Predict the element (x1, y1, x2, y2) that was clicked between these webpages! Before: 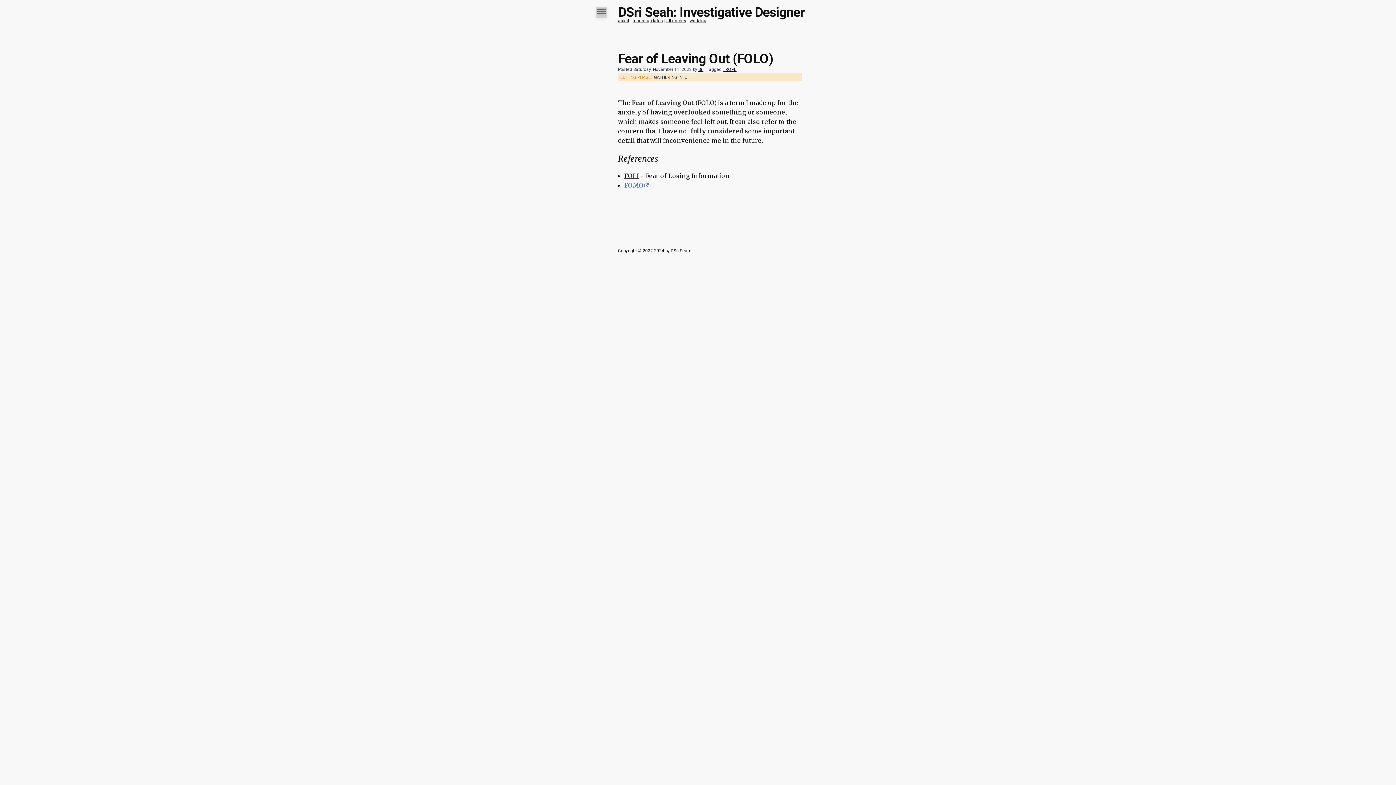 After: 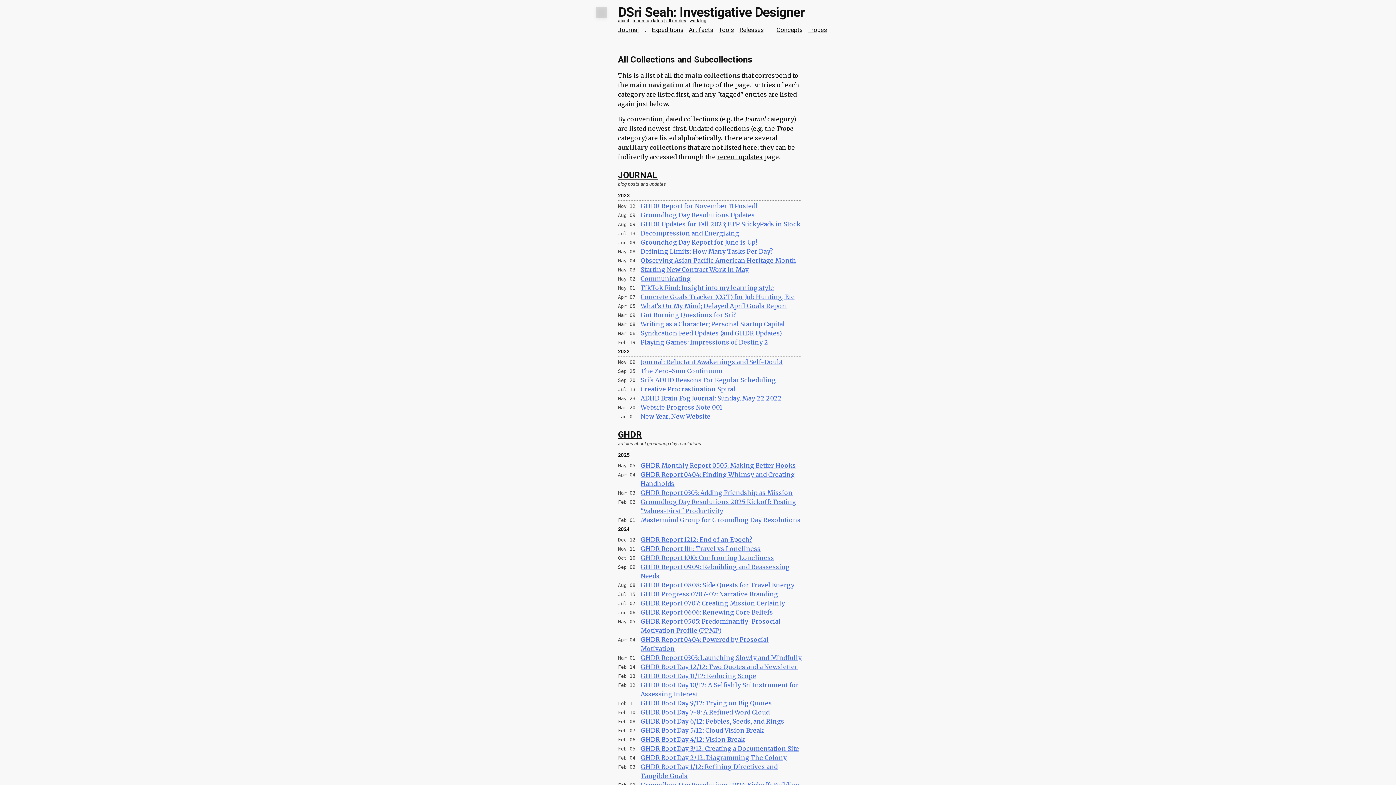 Action: bbox: (666, 18, 686, 23) label: all entries